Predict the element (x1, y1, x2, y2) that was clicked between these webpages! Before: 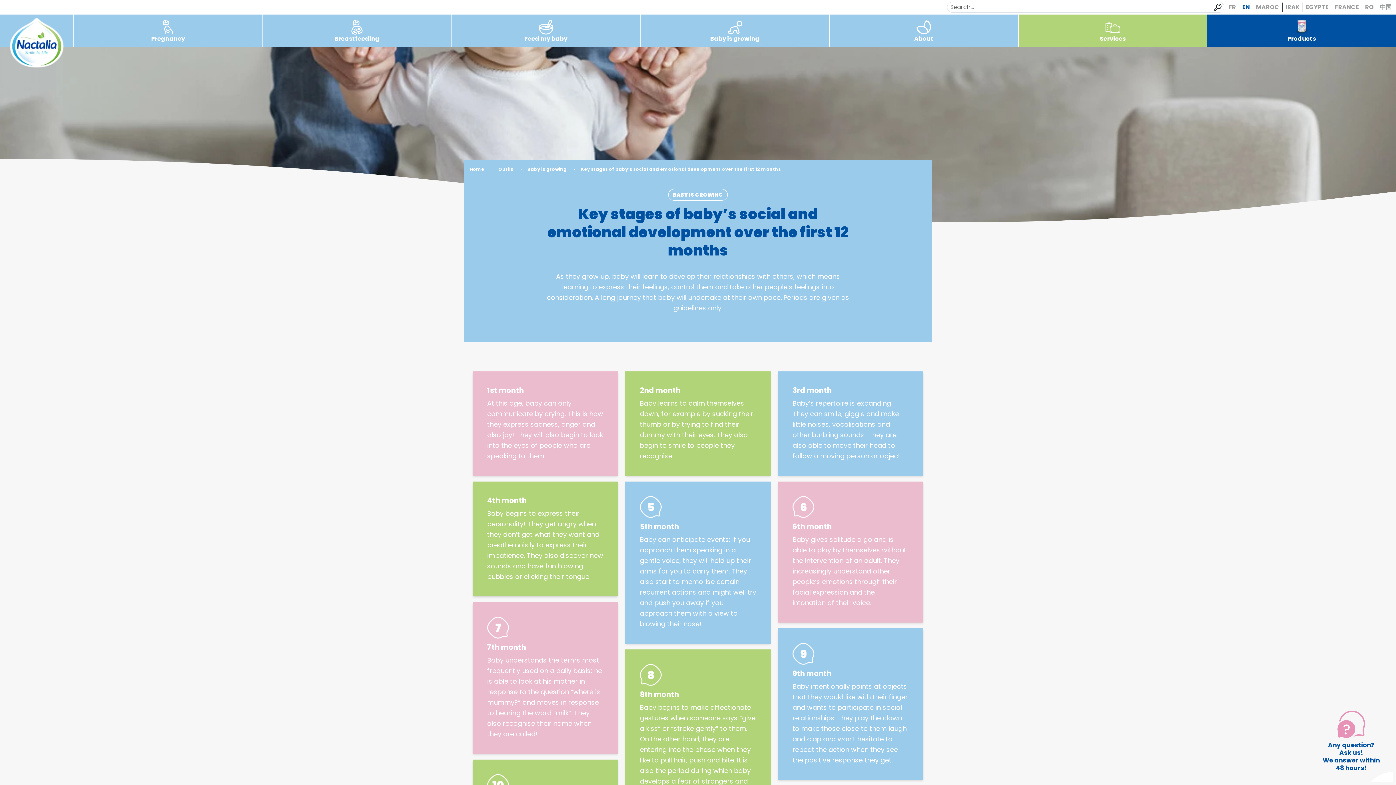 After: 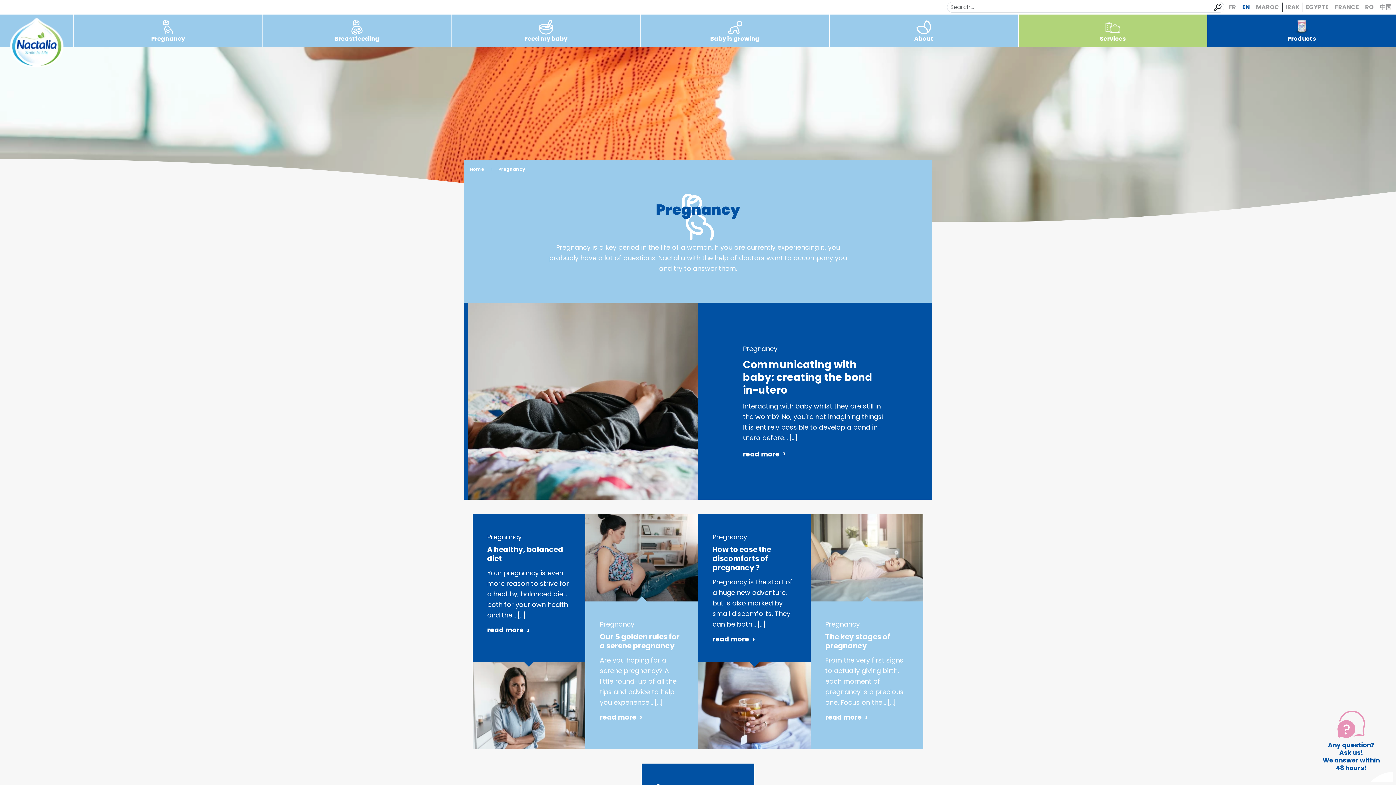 Action: bbox: (73, 14, 262, 47) label: Pregnancy